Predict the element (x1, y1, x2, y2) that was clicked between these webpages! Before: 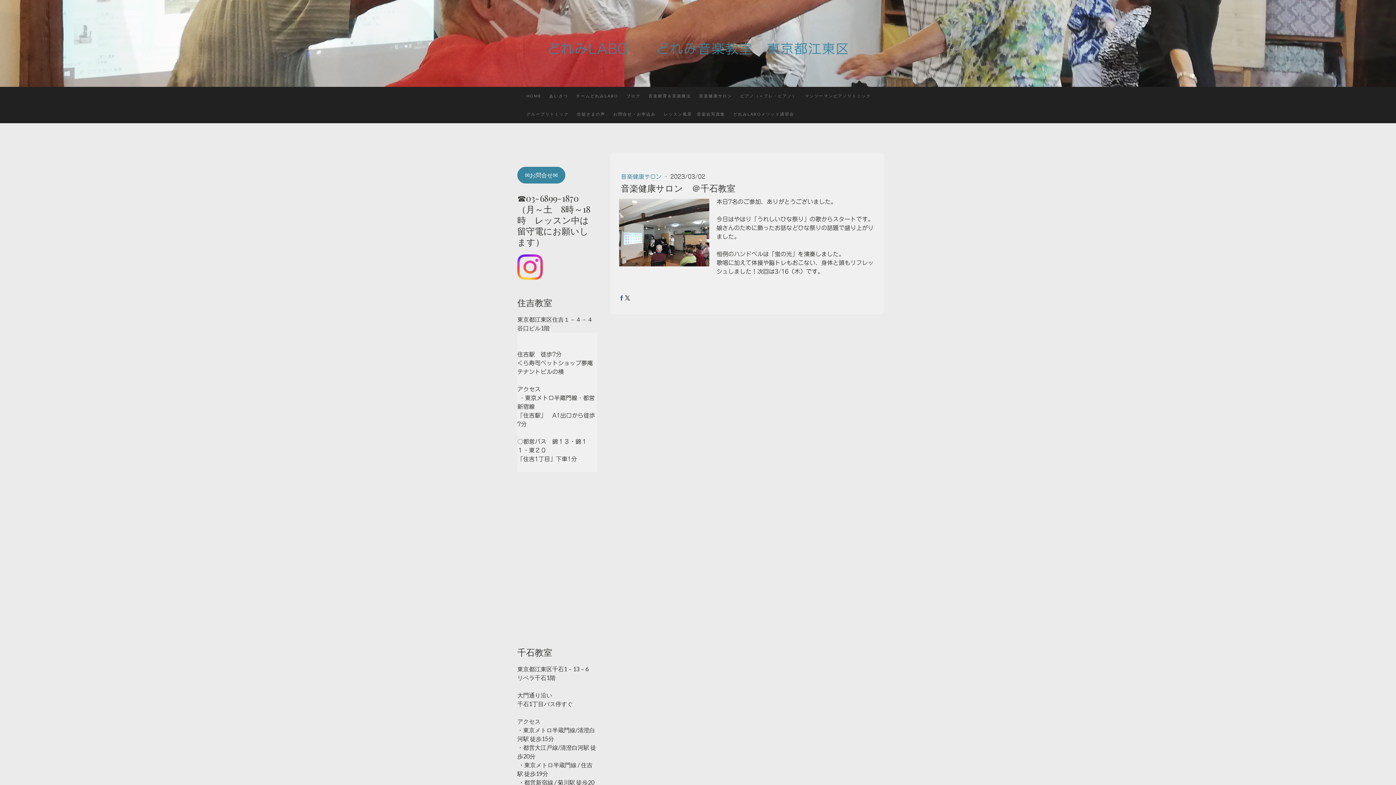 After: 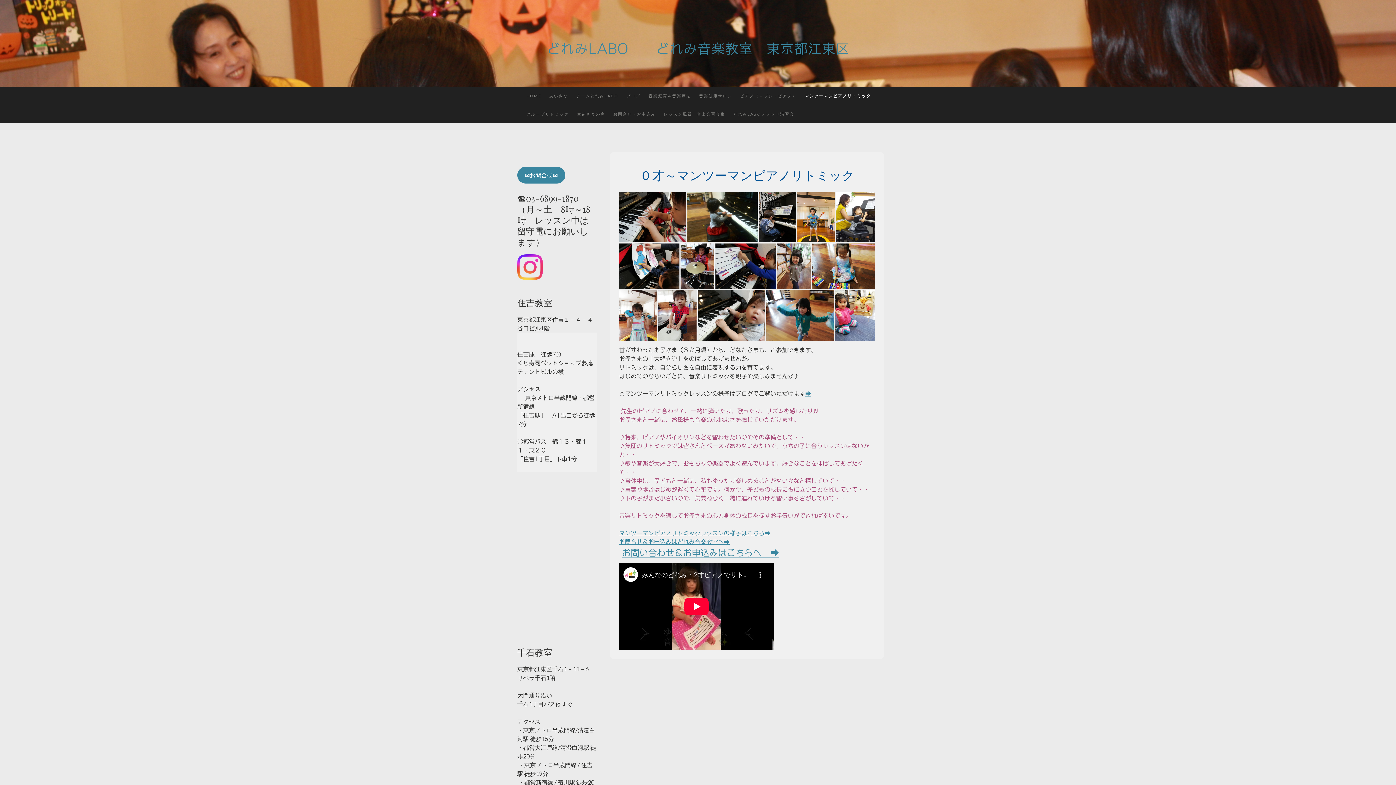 Action: label: マンツーマンピアノリトミック bbox: (801, 86, 875, 105)